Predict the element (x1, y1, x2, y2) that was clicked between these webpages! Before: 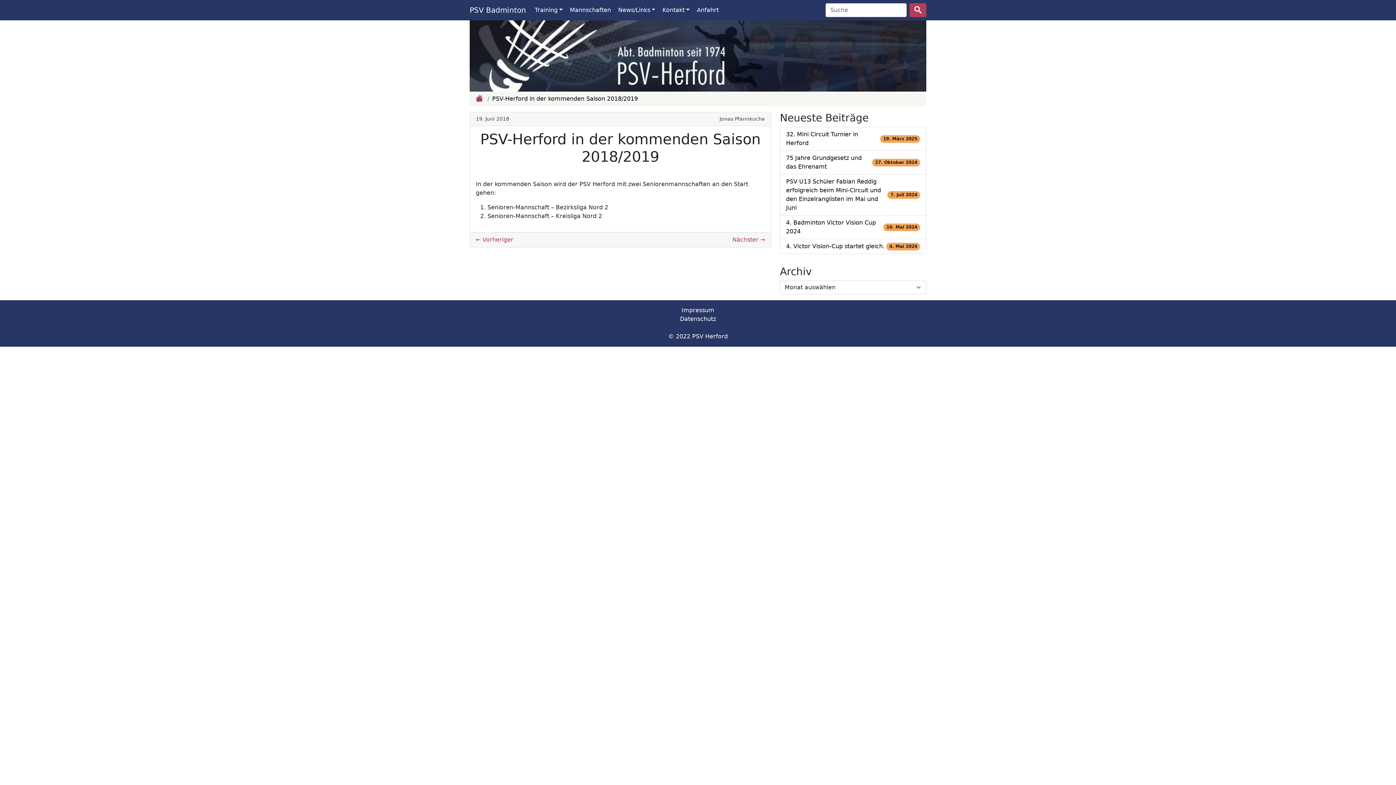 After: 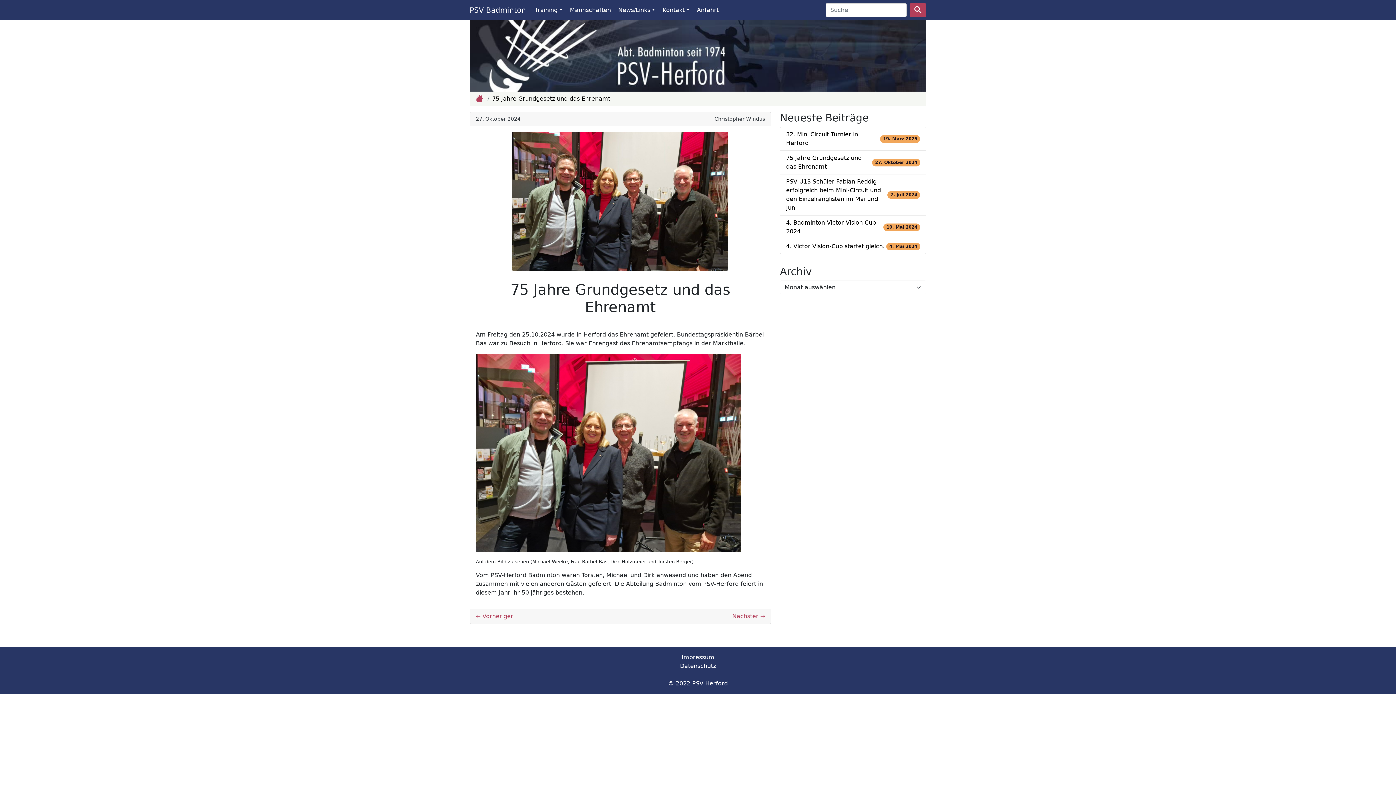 Action: bbox: (786, 153, 872, 171) label: 75 Jahre Grundgesetz und das Ehrenamt